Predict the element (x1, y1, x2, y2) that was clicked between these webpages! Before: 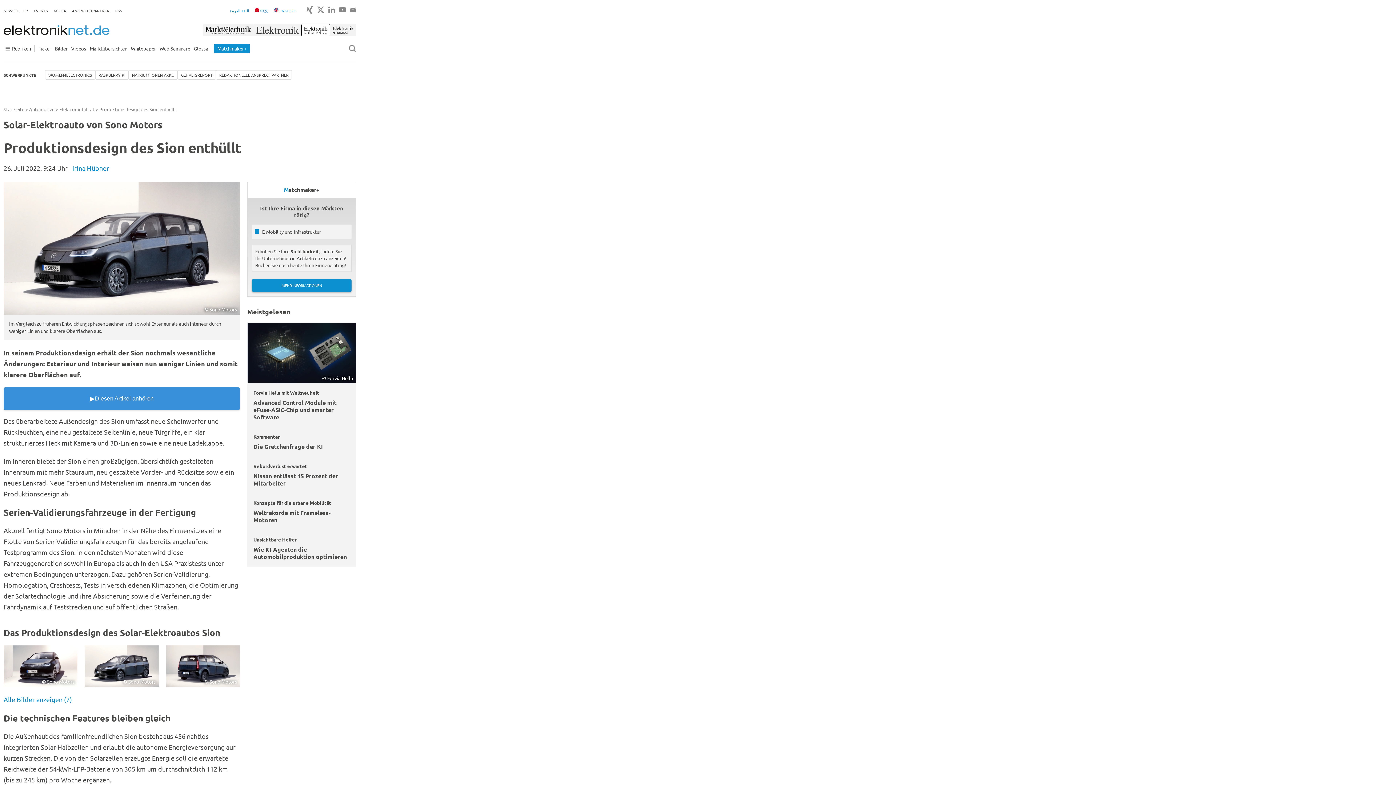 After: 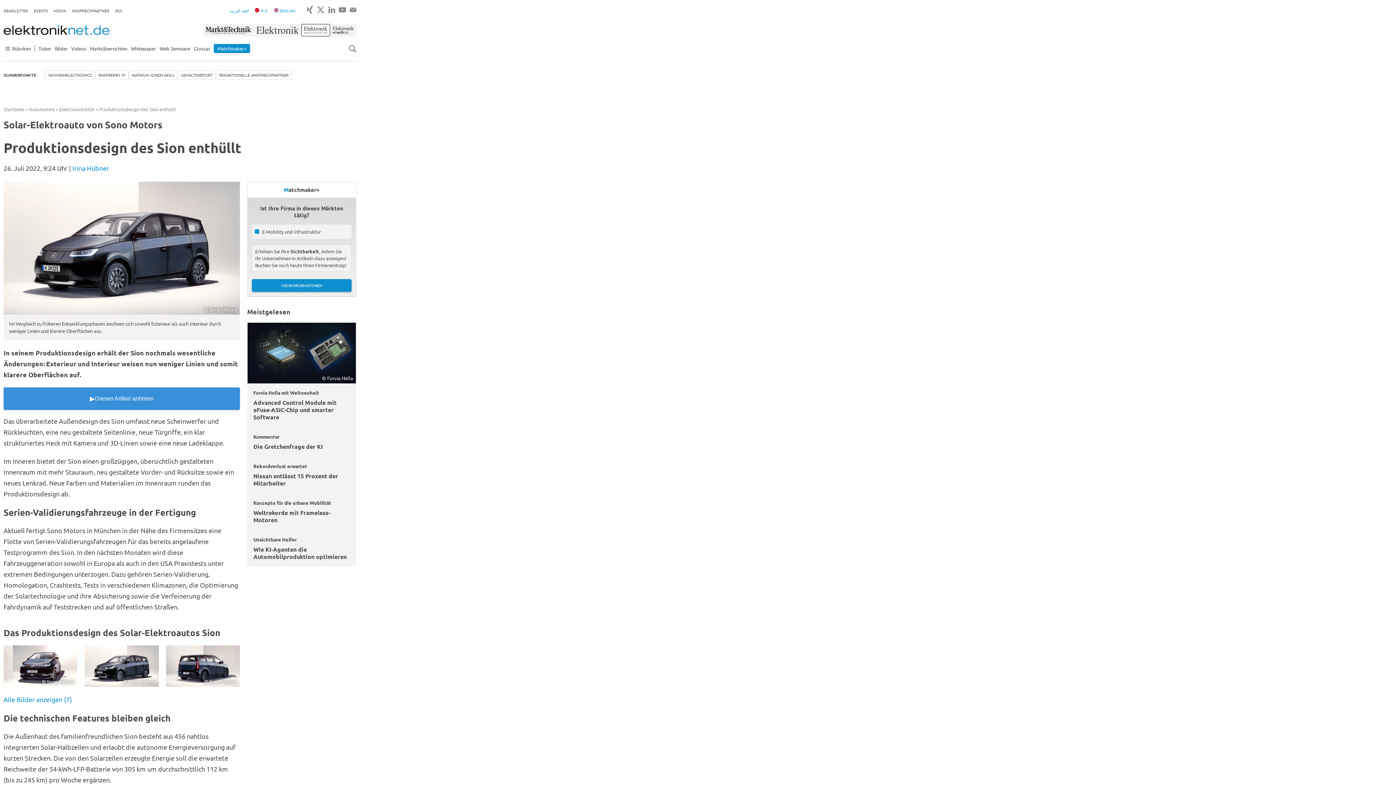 Action: bbox: (349, 7, 356, 12)